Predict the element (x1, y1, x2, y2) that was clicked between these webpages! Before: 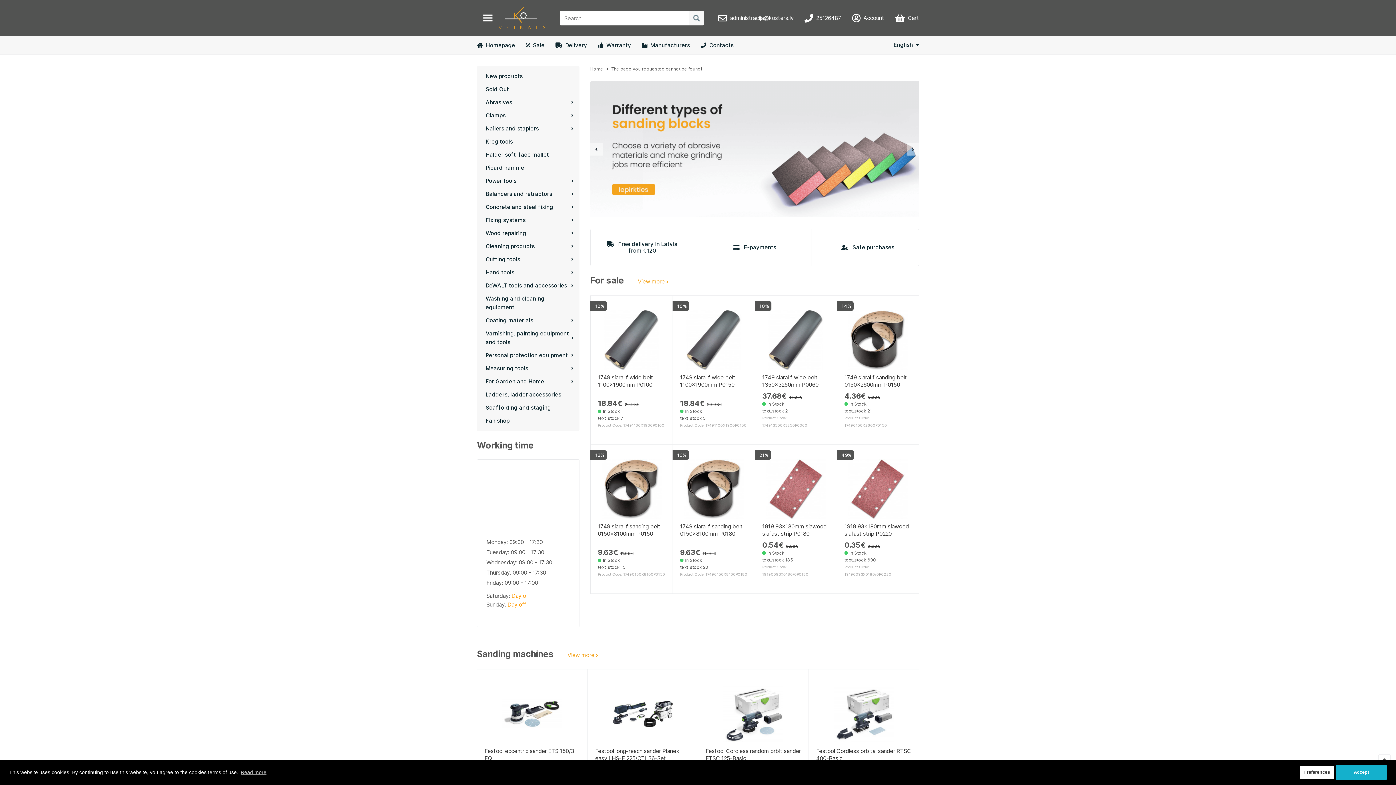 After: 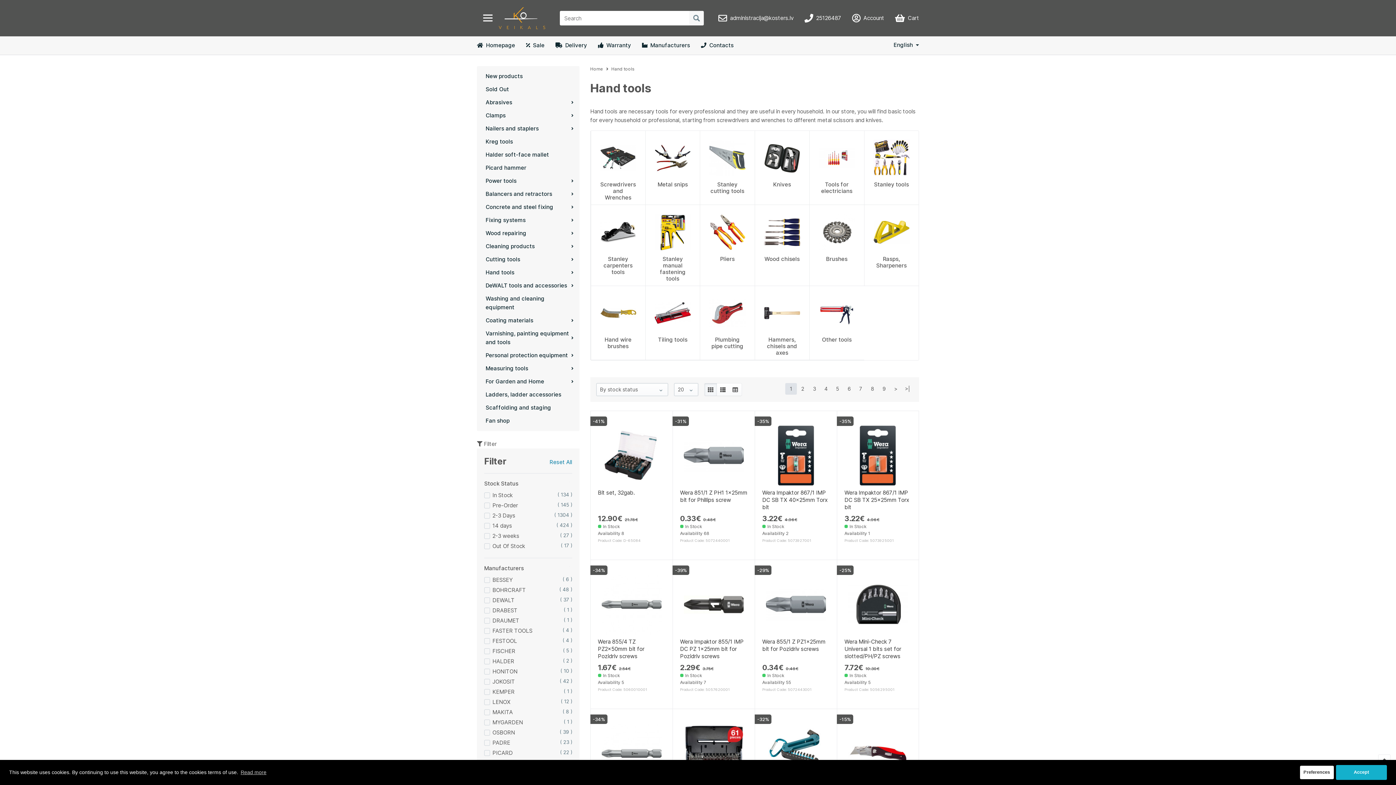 Action: label: Hand tools bbox: (477, 266, 579, 279)